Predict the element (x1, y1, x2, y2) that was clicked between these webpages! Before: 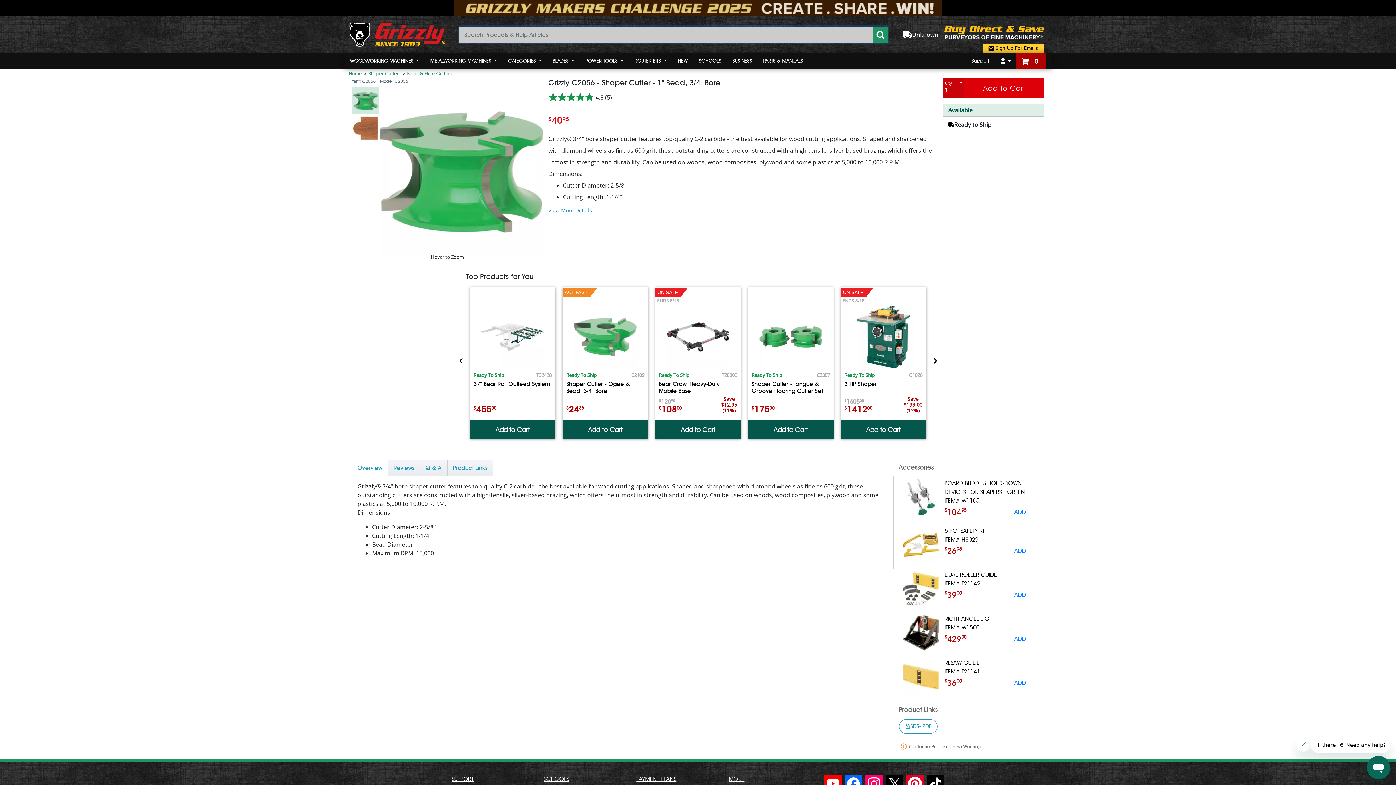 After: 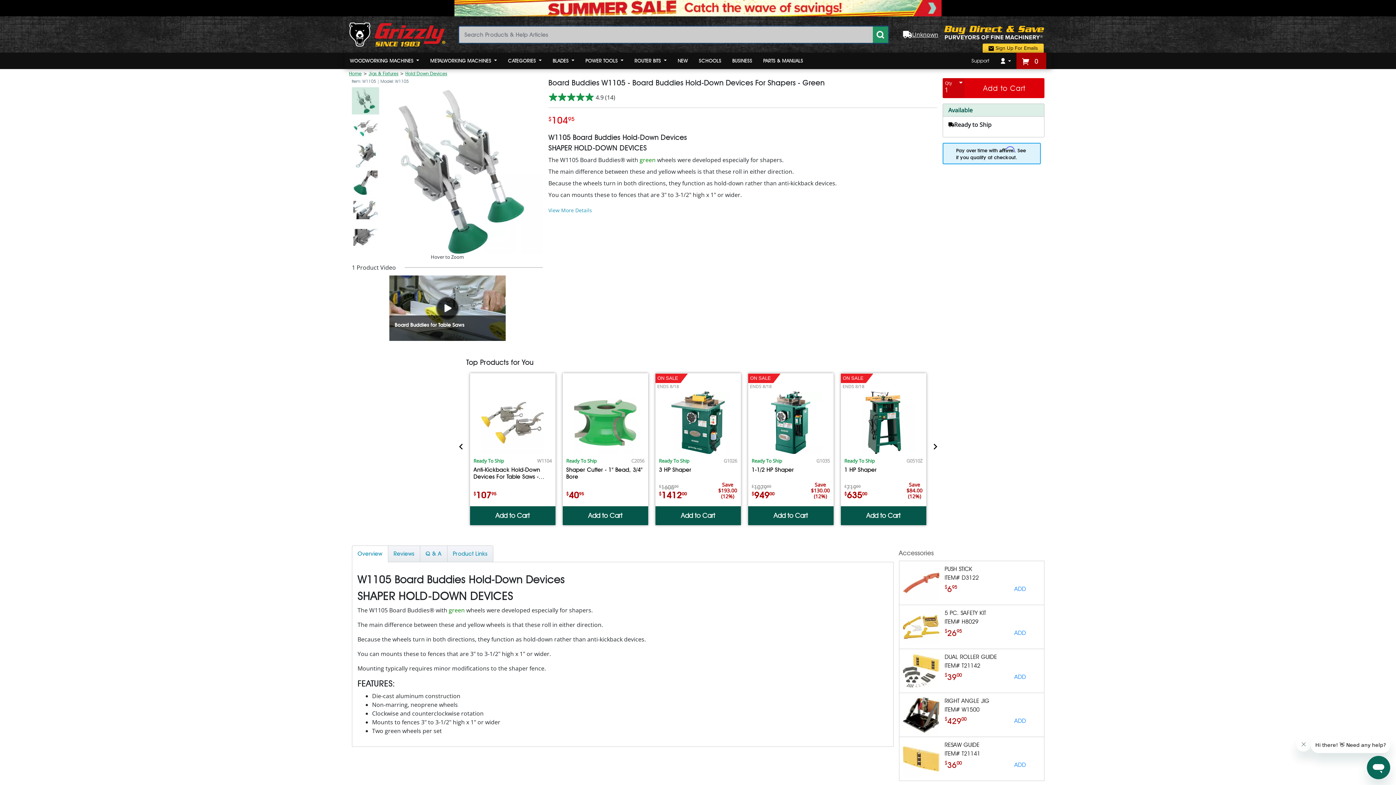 Action: bbox: (899, 475, 1044, 523) label: BOARD BUDDIES HOLD-DOWN DEVICES FOR SHAPERS - GREEN
ITEM# W1105
$
104
95
ADD